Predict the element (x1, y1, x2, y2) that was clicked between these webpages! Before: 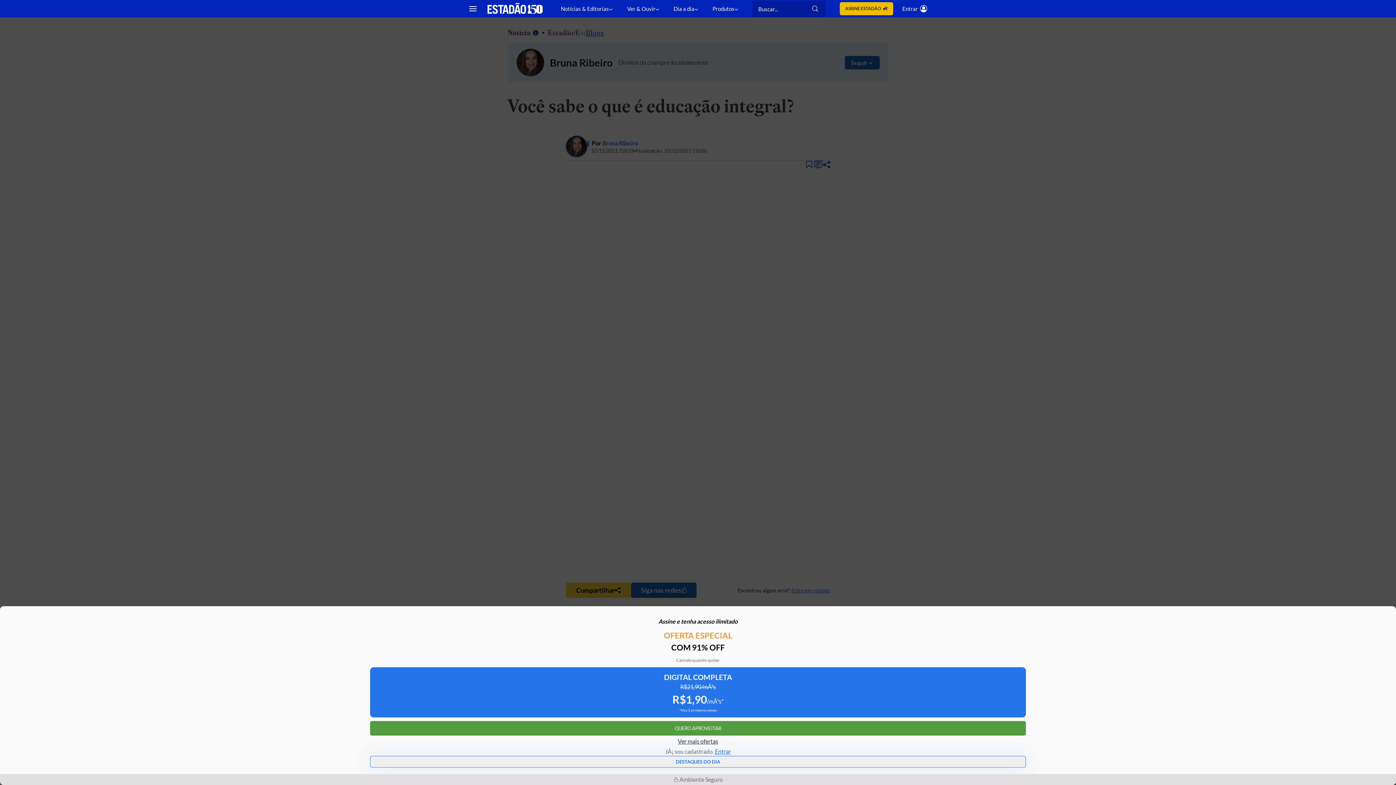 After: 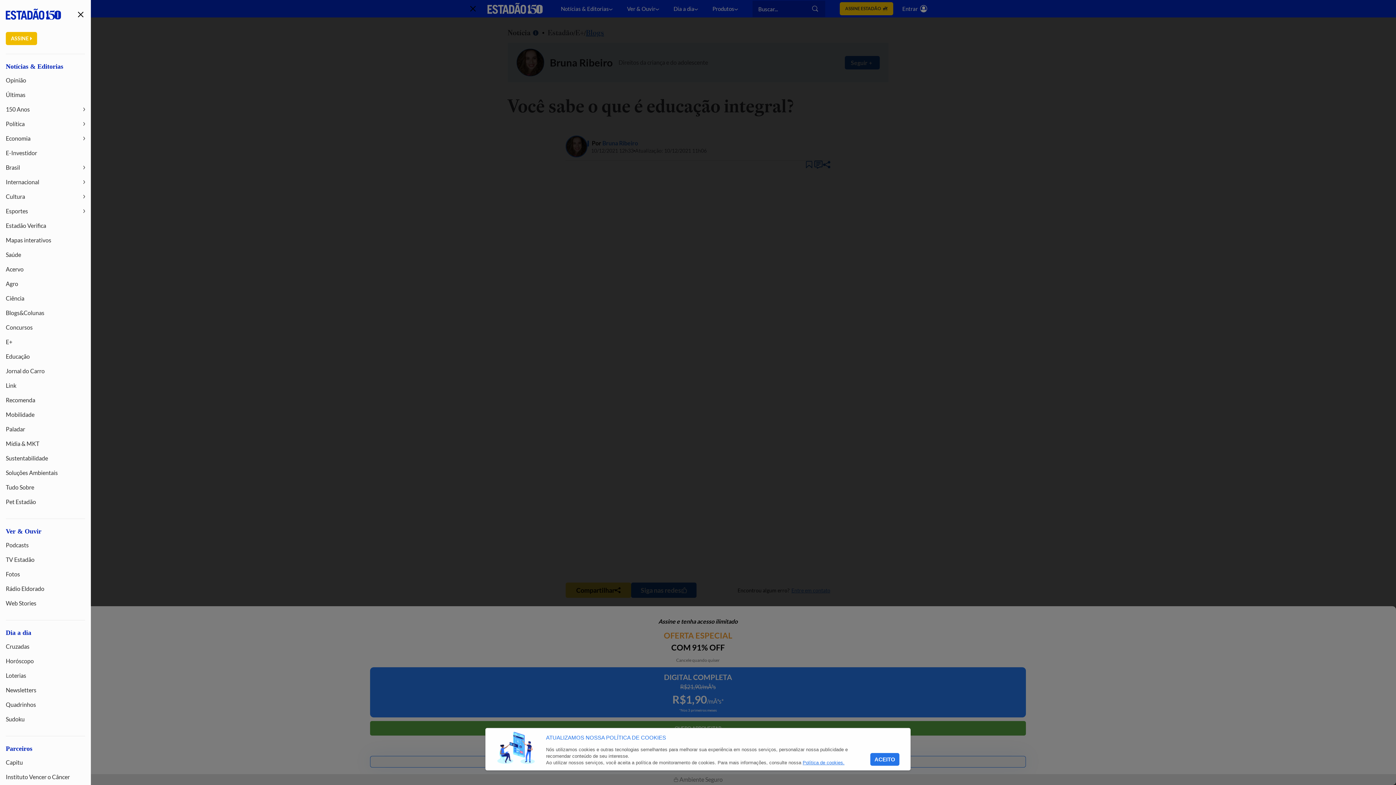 Action: label: Mostrar menu bbox: (464, 0, 481, 17)